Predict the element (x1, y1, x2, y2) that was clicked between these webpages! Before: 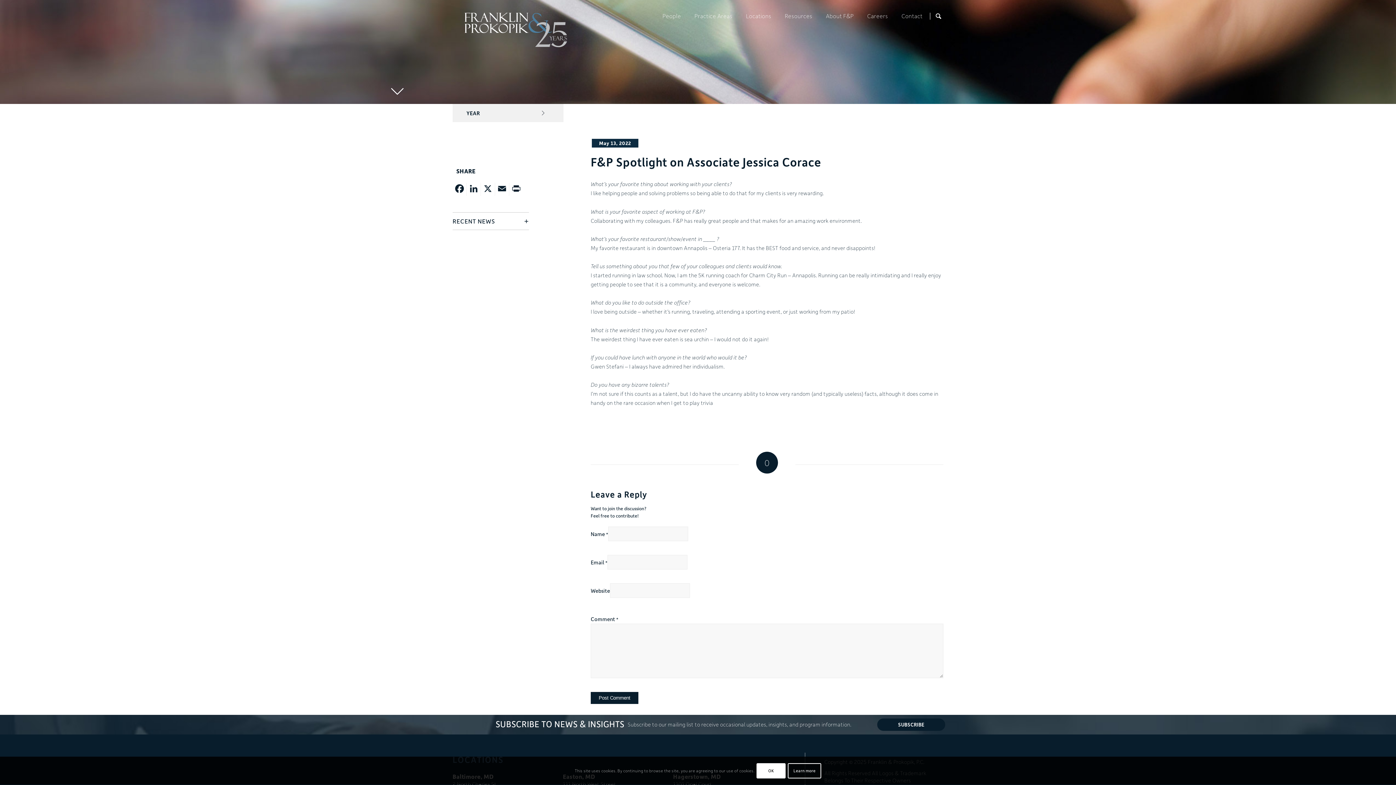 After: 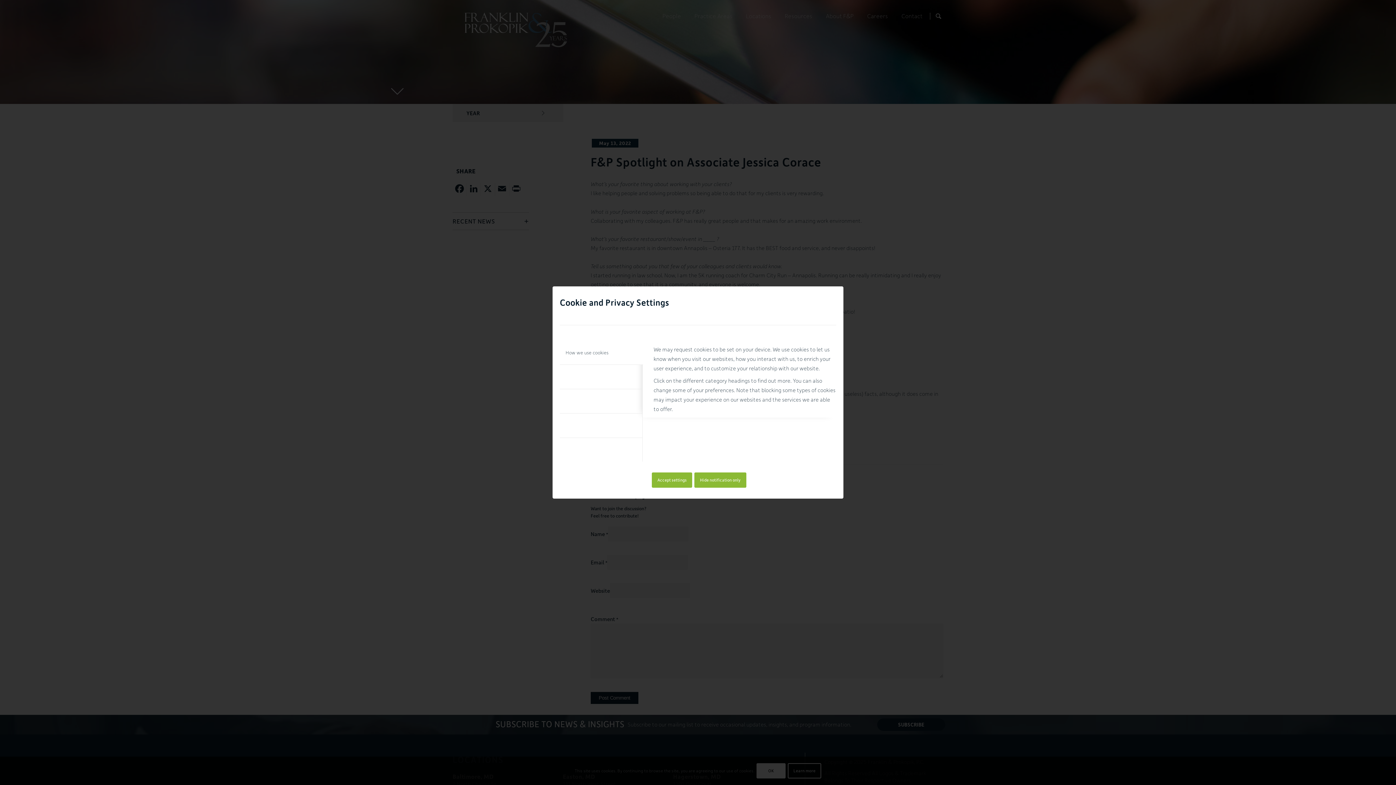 Action: label: Learn more bbox: (788, 763, 821, 779)